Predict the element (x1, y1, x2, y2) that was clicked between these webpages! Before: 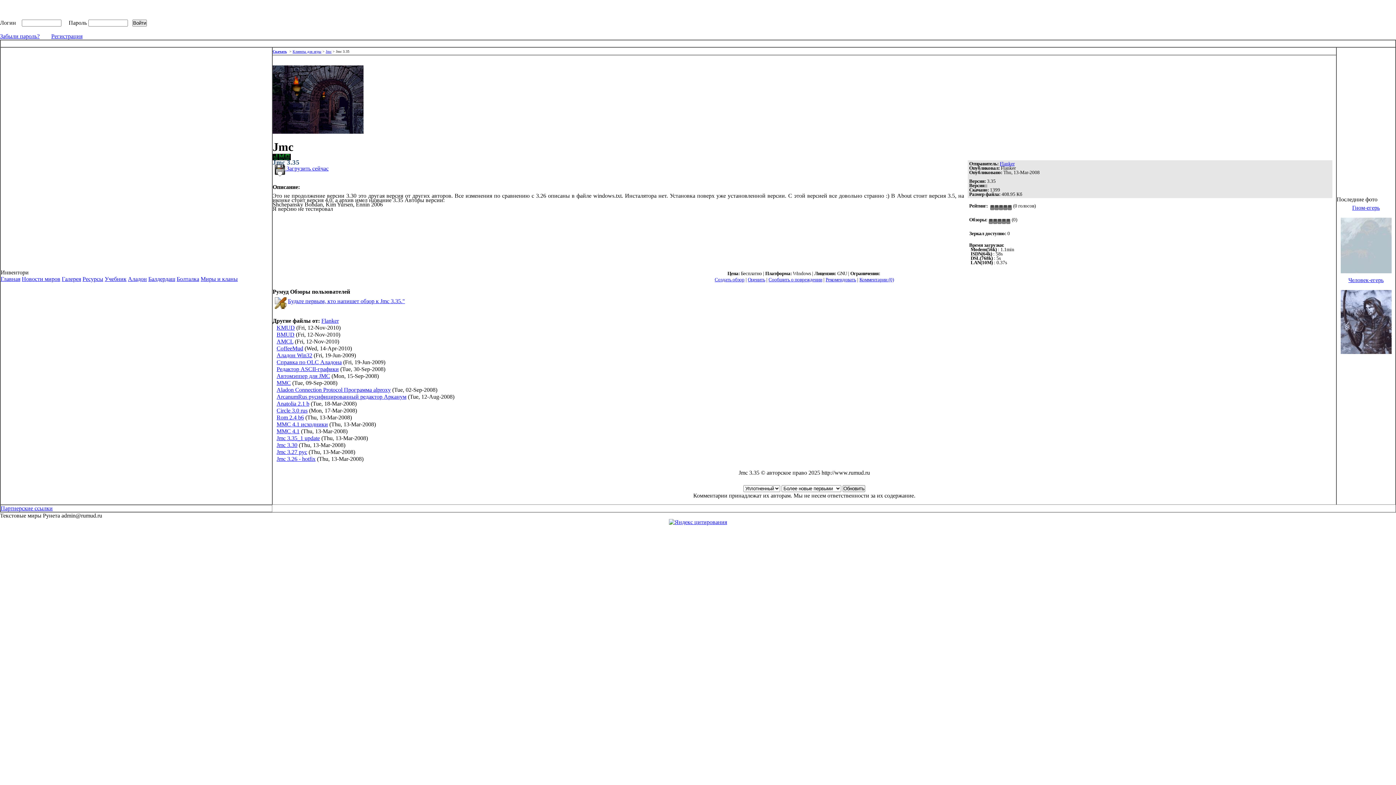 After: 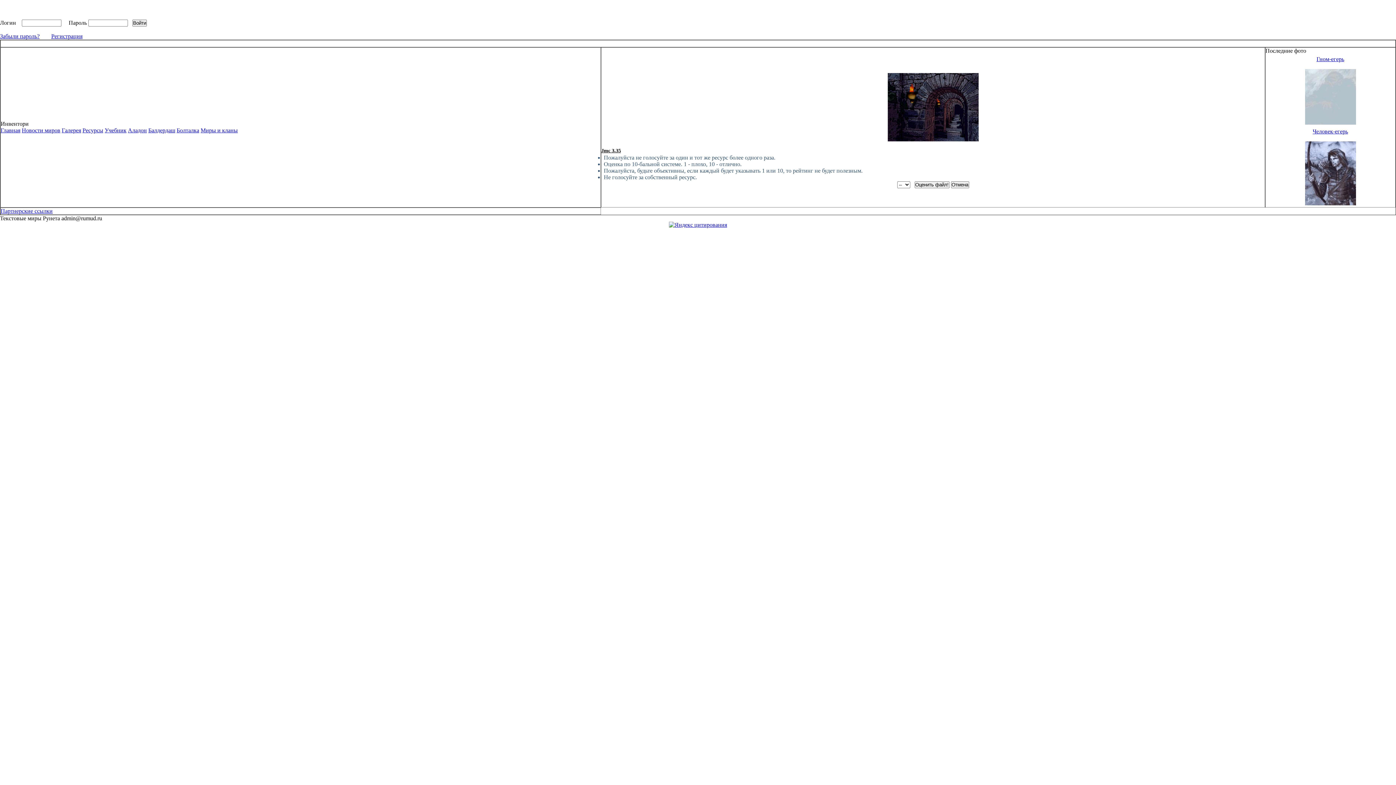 Action: label: Оценить bbox: (748, 277, 765, 282)